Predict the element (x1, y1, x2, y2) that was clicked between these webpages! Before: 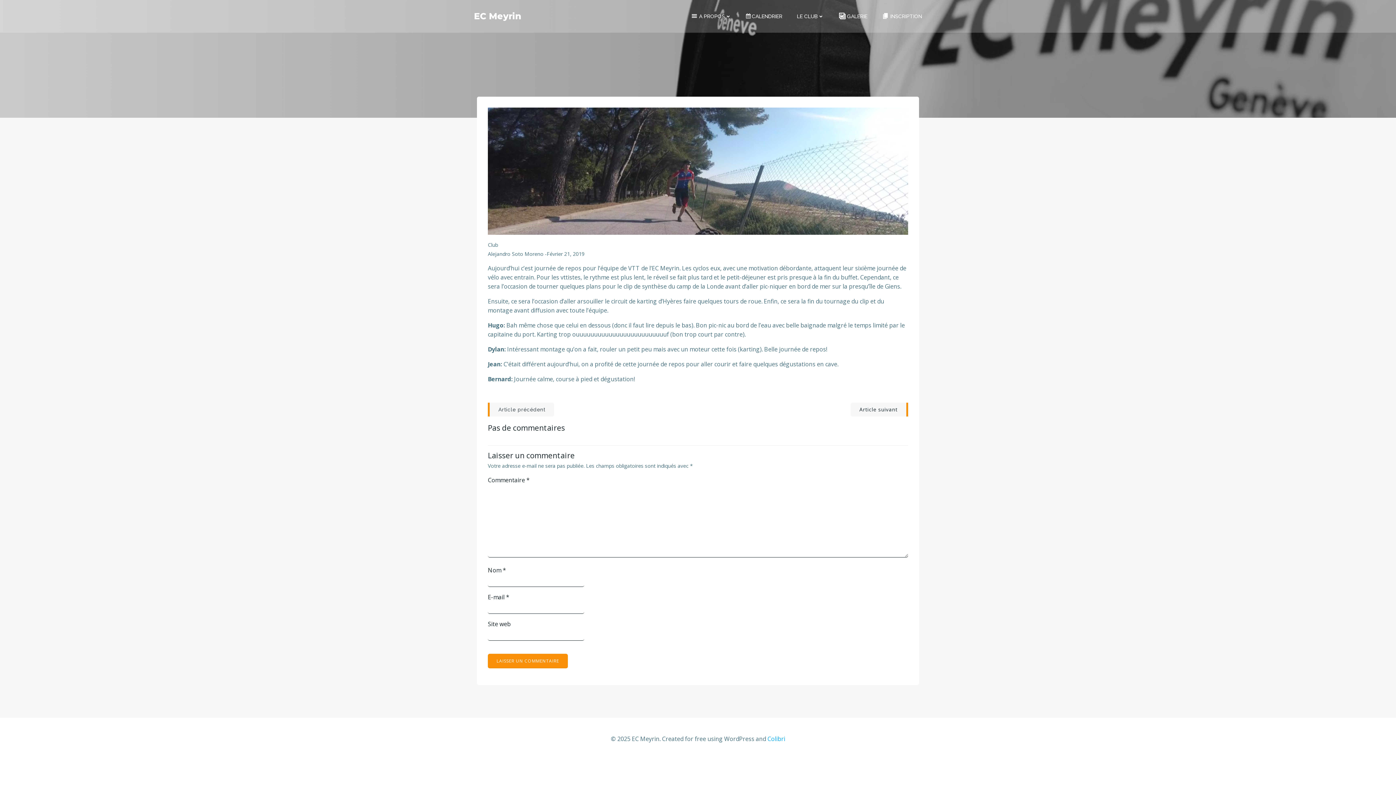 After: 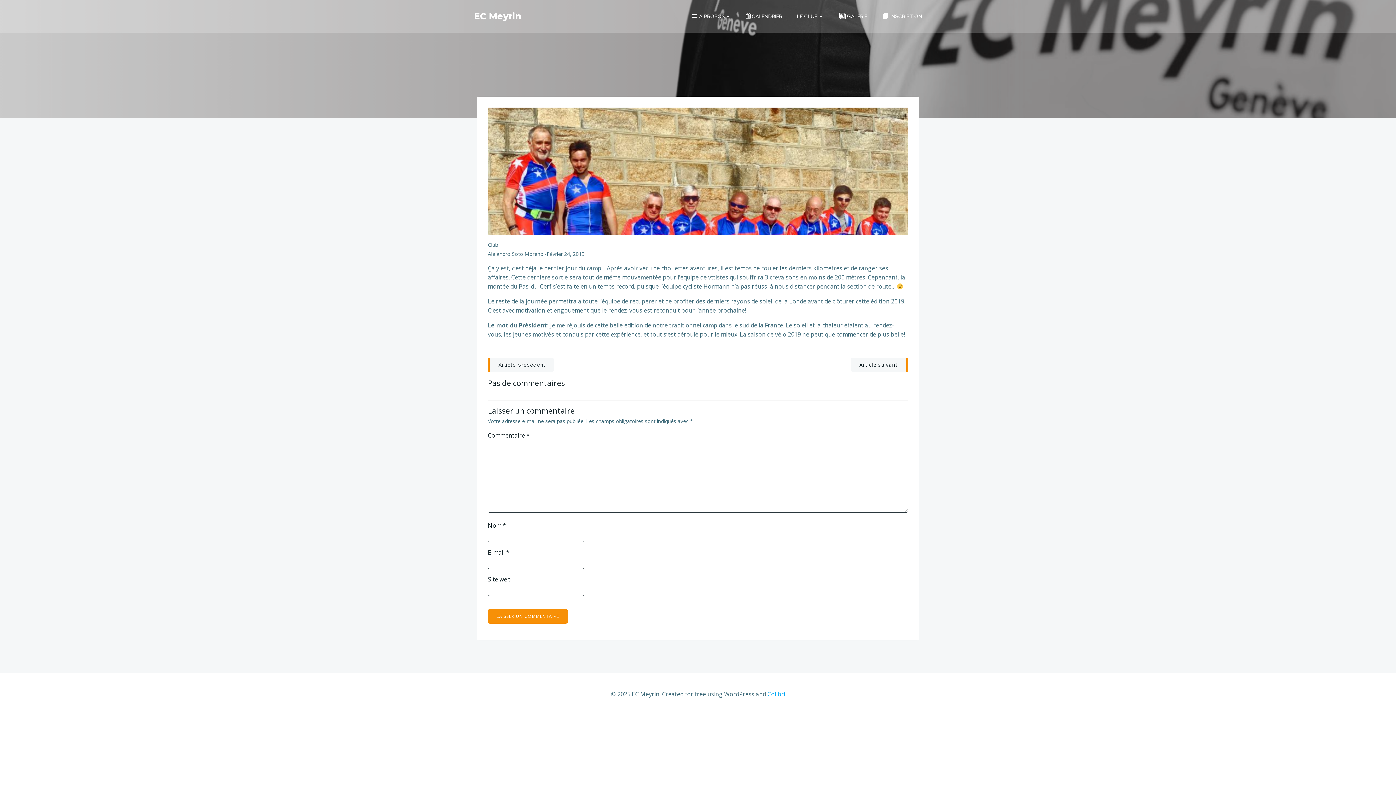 Action: bbox: (850, 402, 908, 416) label: Article suivant